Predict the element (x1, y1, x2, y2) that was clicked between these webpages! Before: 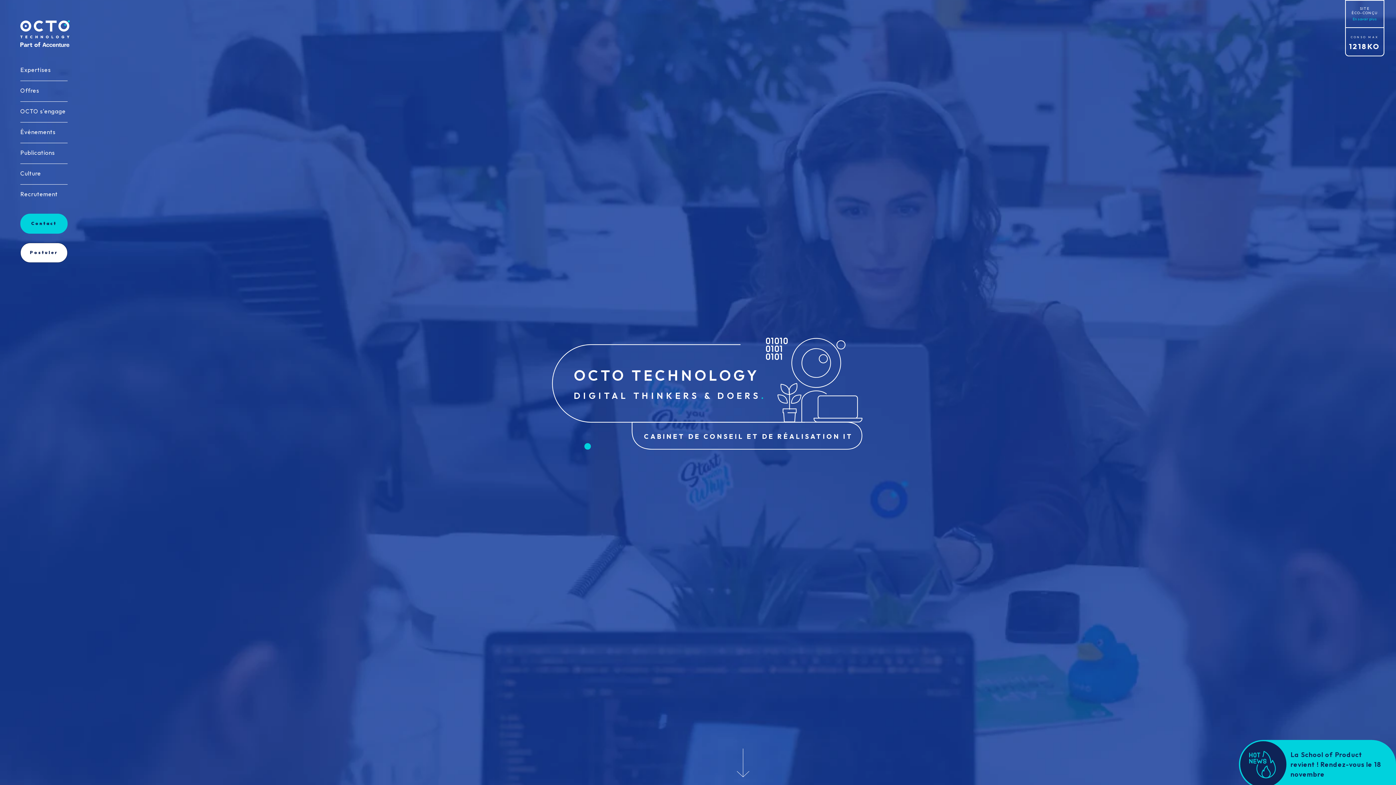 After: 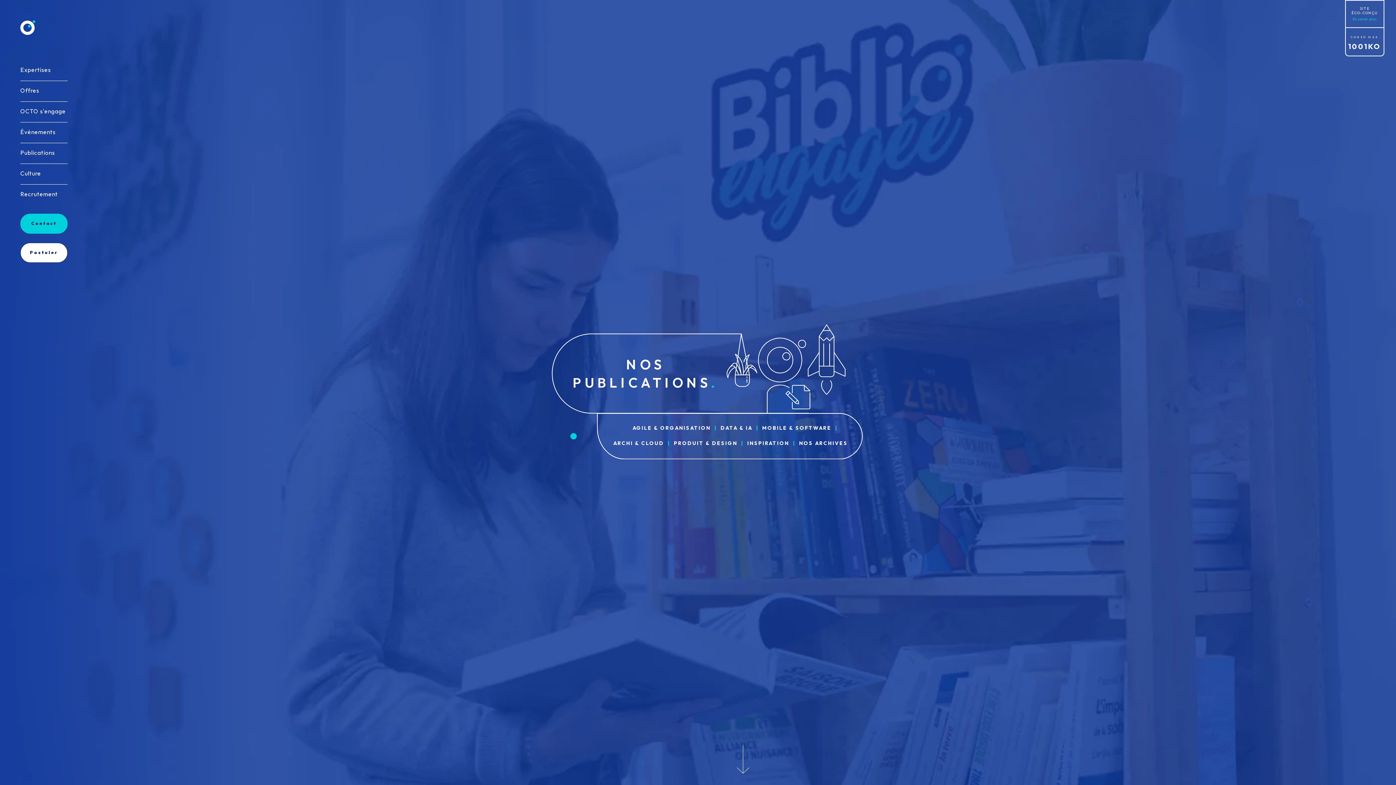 Action: label: Publications

Publications bbox: (20, 143, 67, 157)